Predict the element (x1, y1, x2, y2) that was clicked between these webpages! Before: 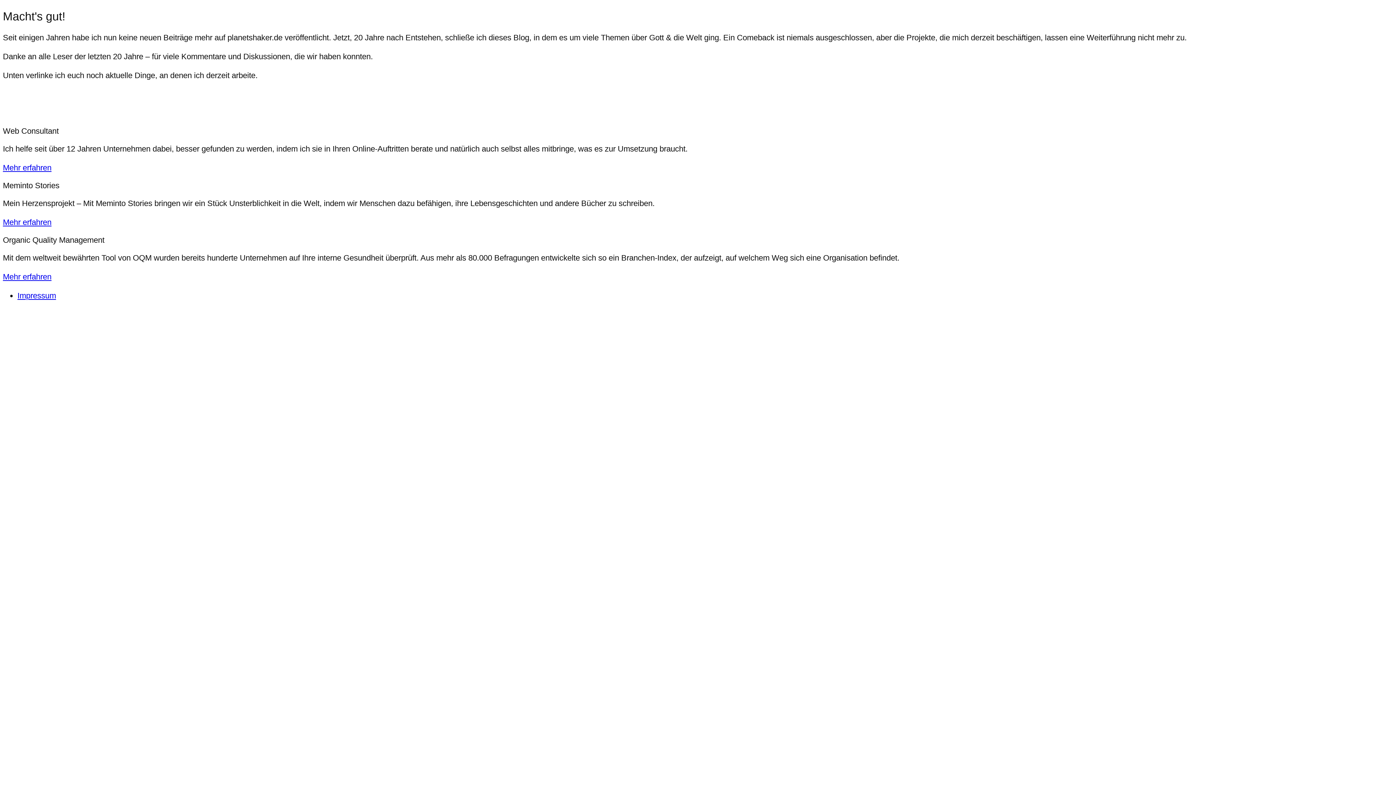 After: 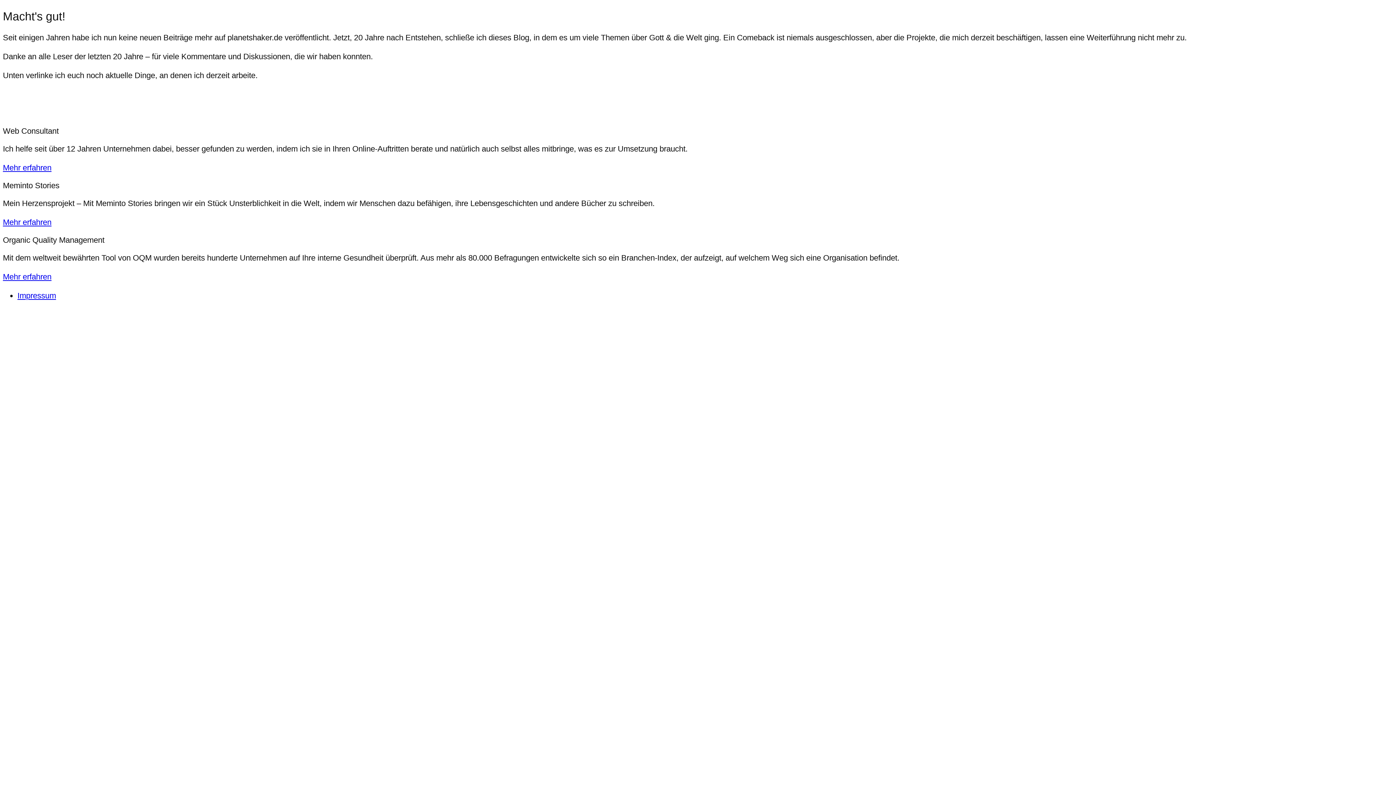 Action: label: Mehr erfahren bbox: (2, 163, 51, 172)